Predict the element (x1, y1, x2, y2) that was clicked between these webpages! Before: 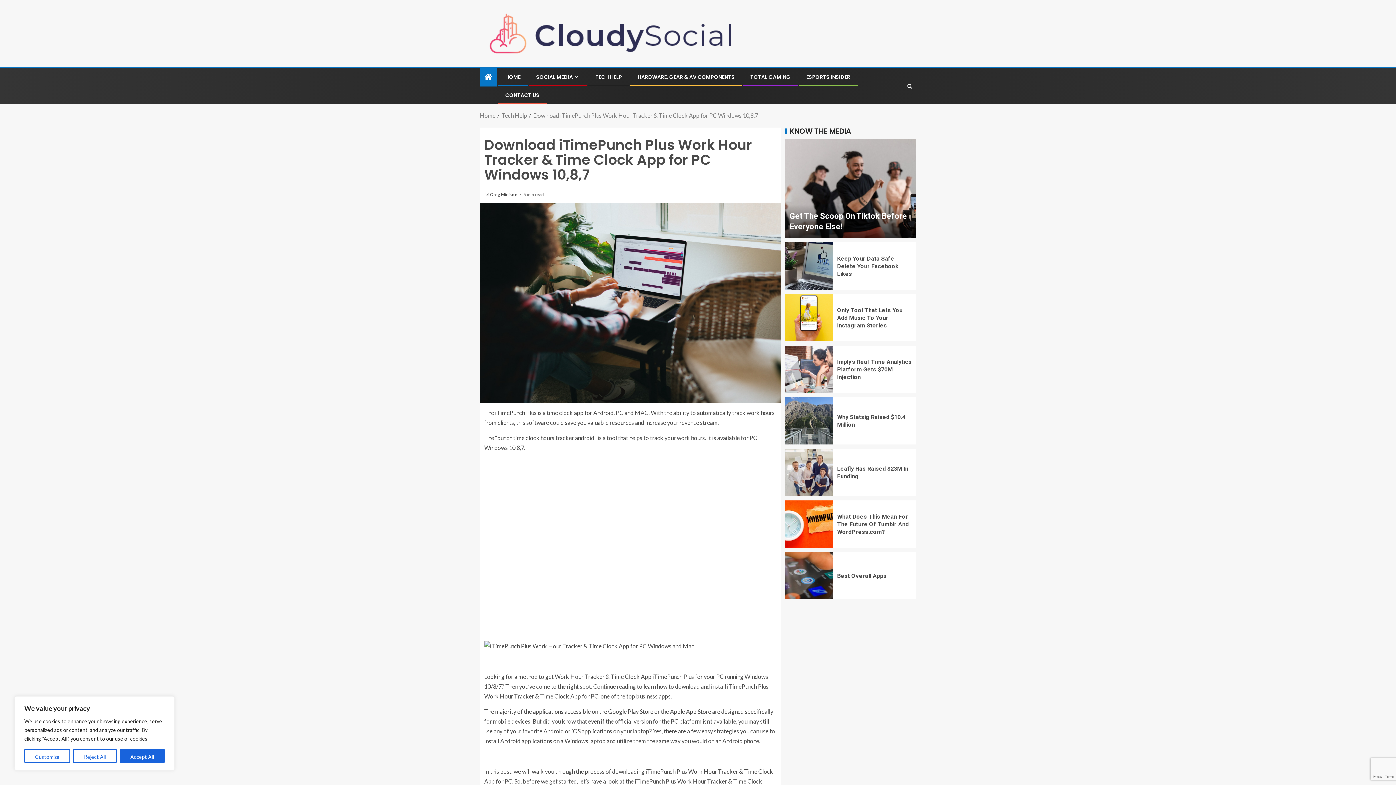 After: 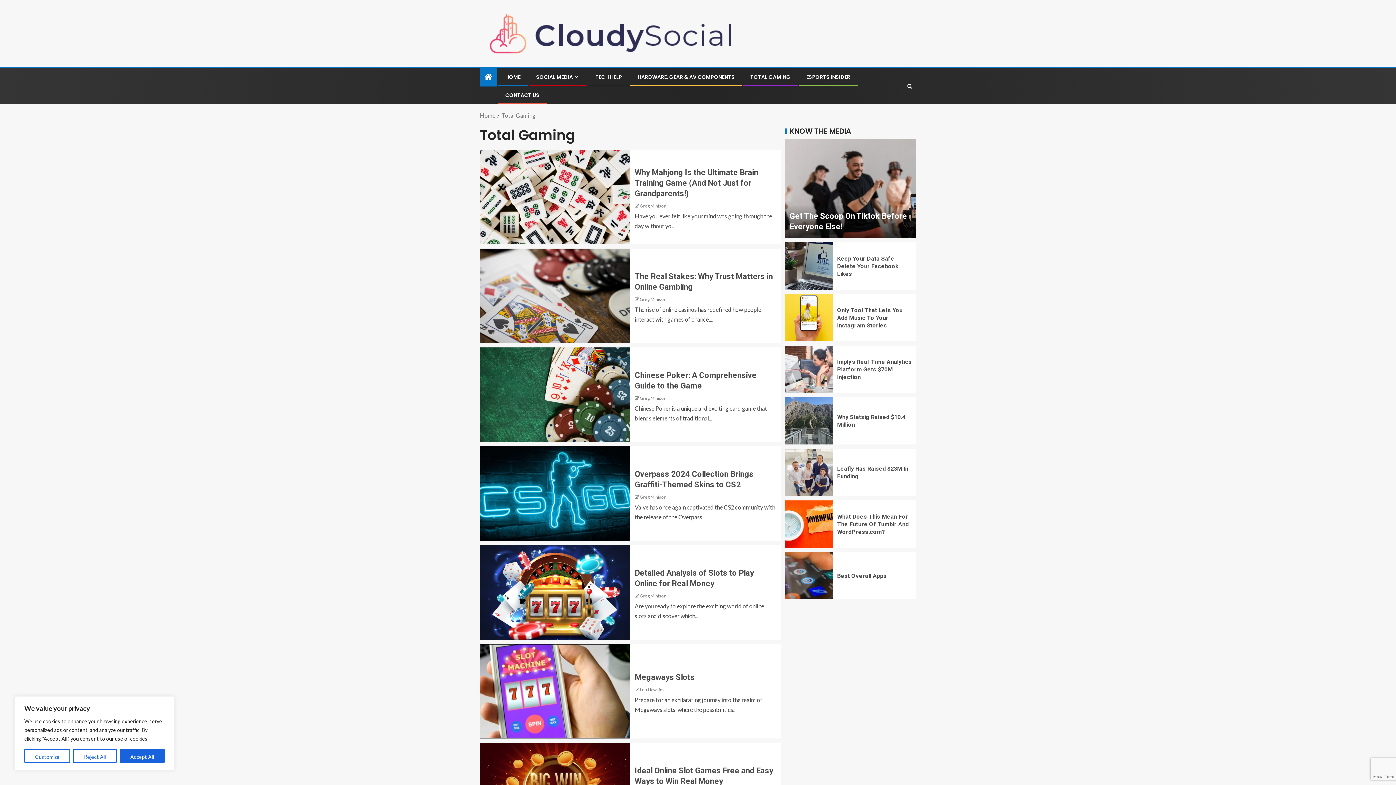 Action: label: TOTAL GAMING bbox: (750, 73, 790, 80)